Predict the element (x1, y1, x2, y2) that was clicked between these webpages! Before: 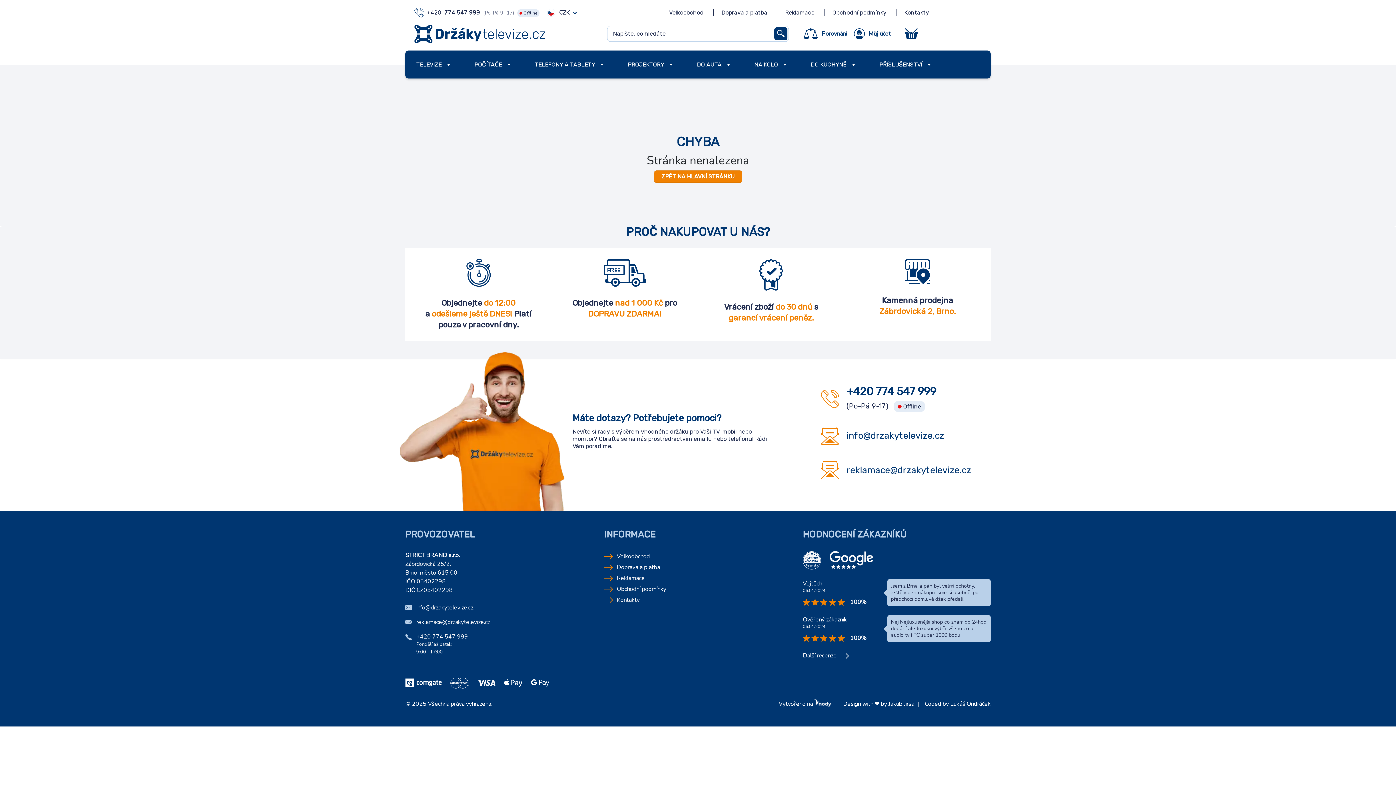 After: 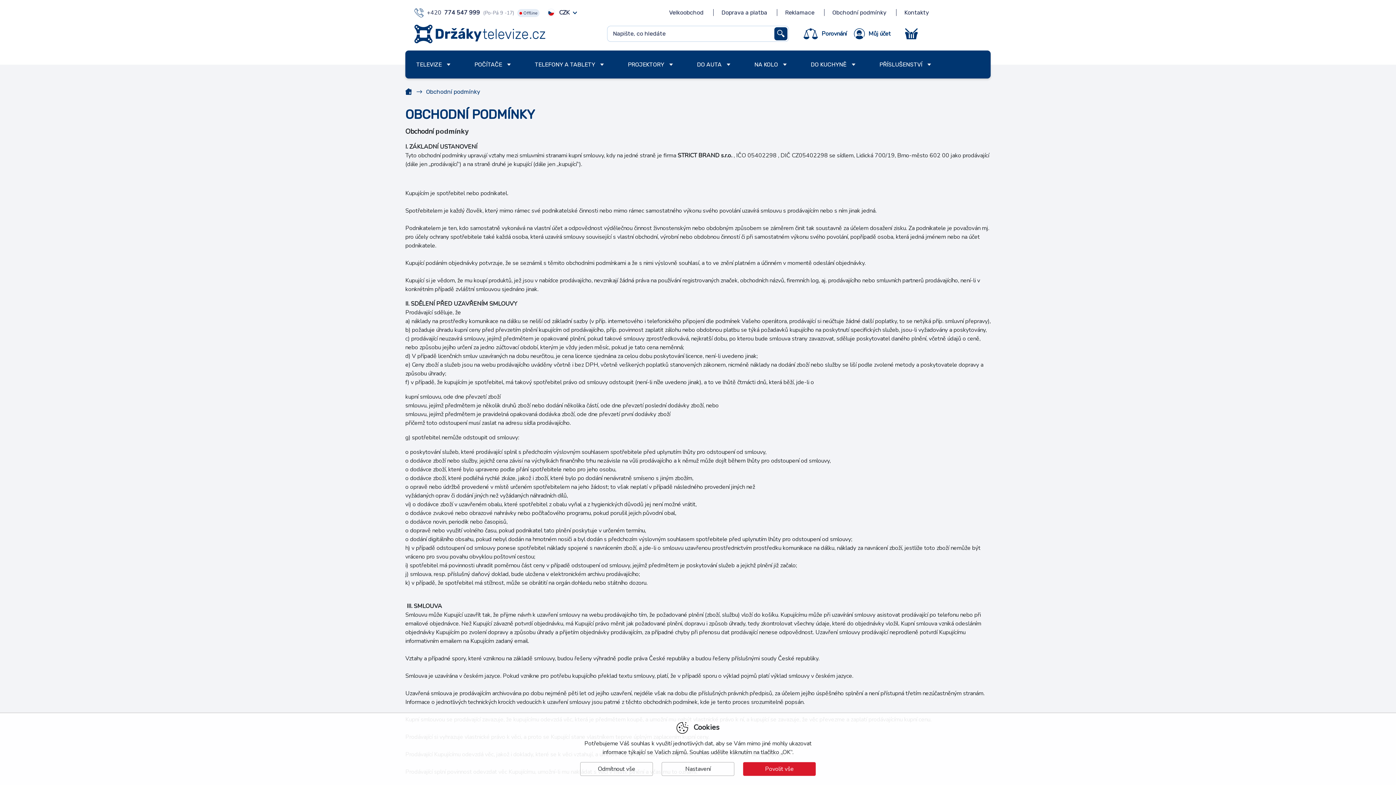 Action: label: Obchodní podmínky bbox: (616, 585, 666, 593)